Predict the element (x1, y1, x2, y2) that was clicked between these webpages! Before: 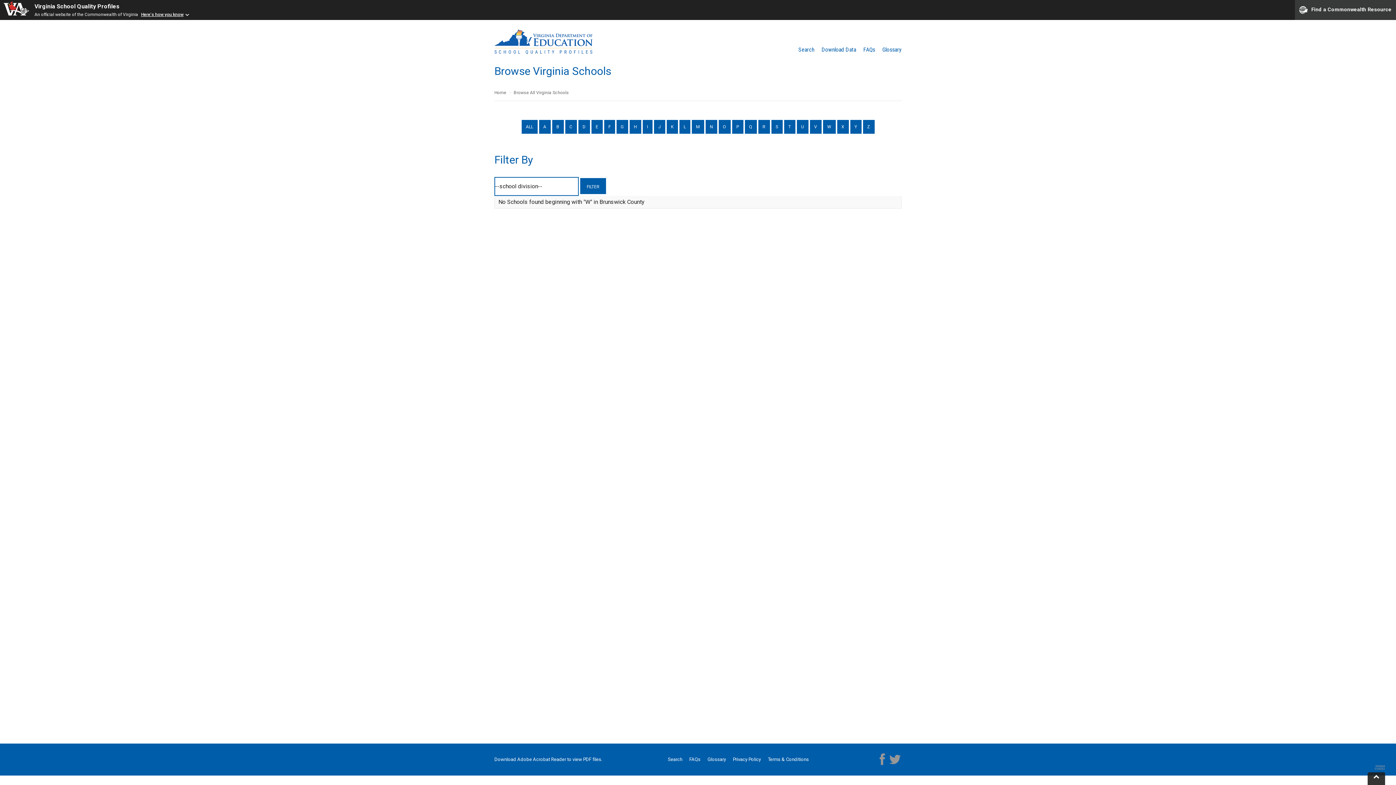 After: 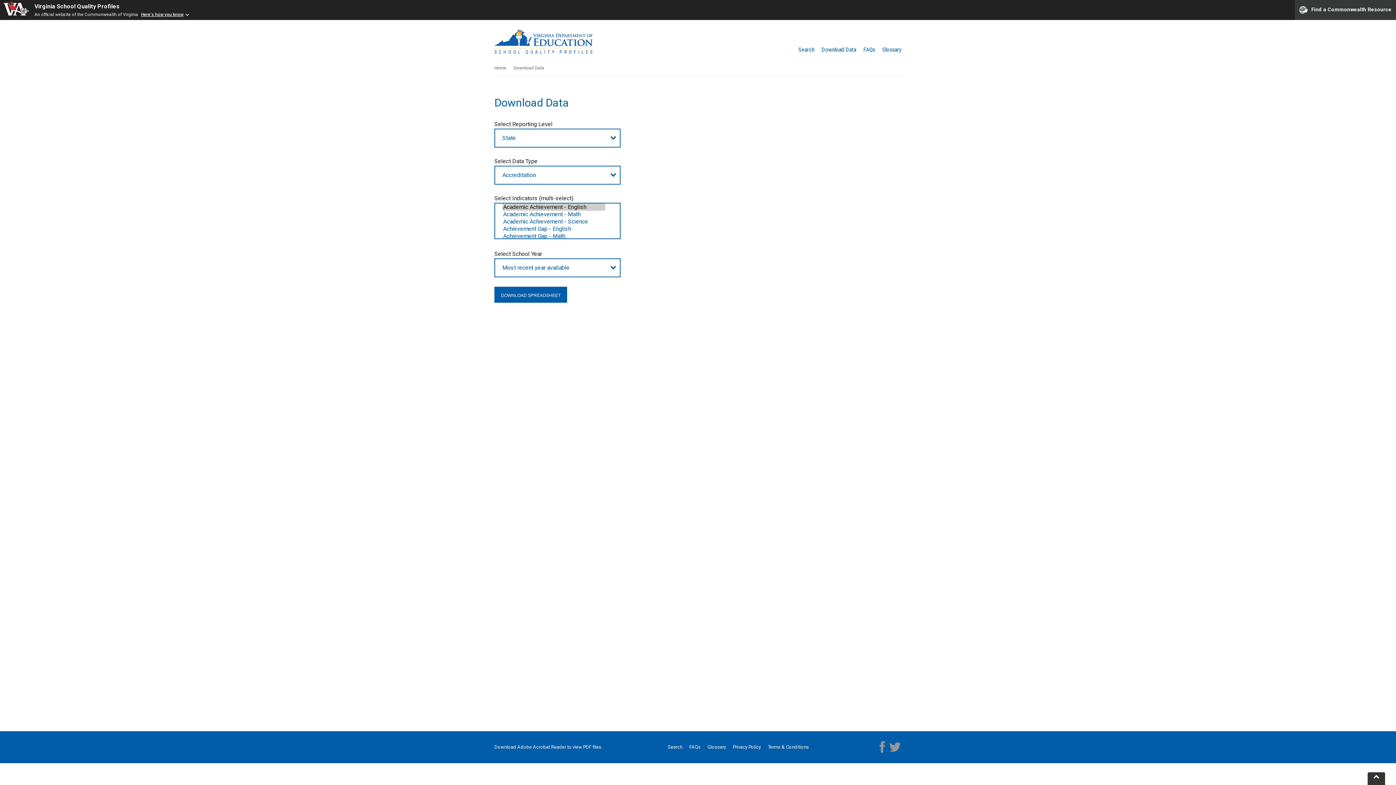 Action: label: Download Data bbox: (821, 46, 856, 52)